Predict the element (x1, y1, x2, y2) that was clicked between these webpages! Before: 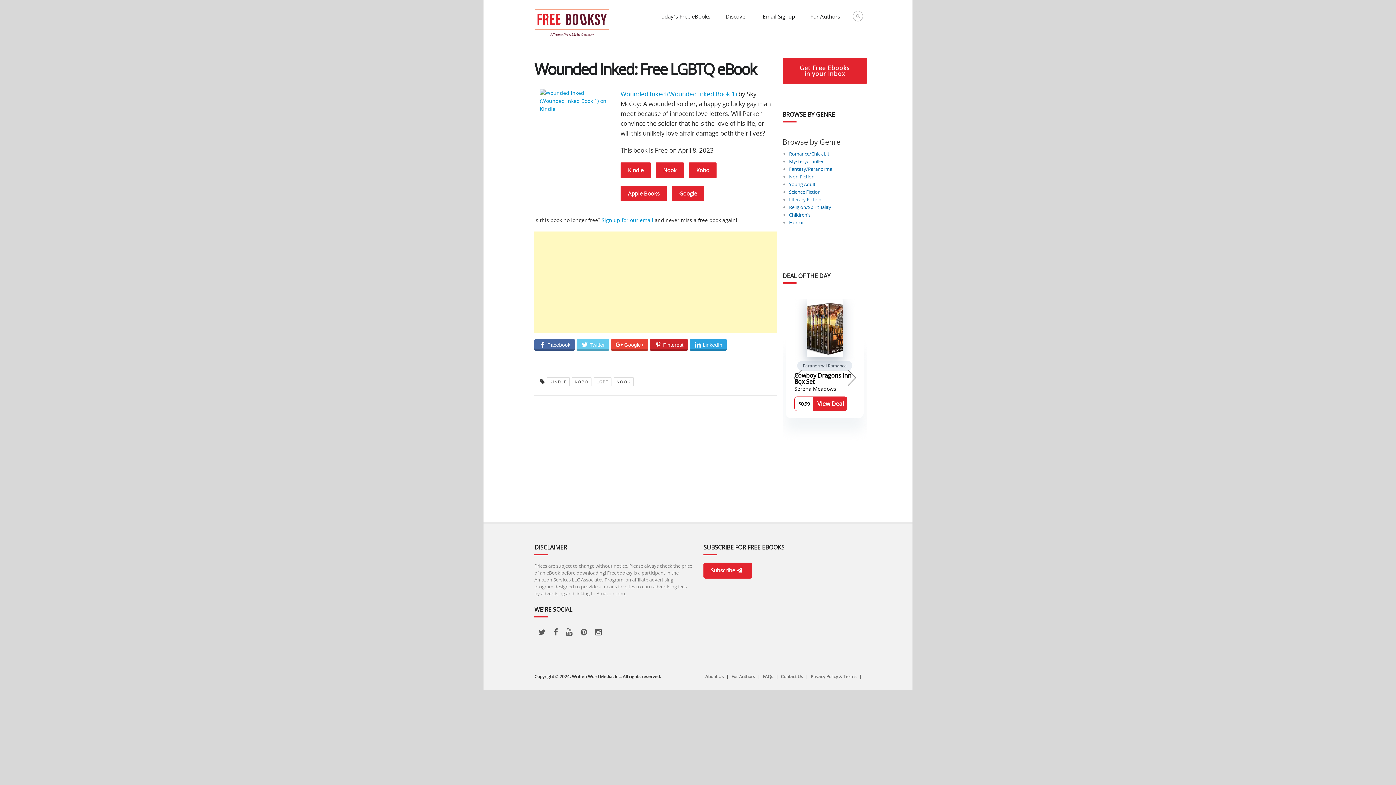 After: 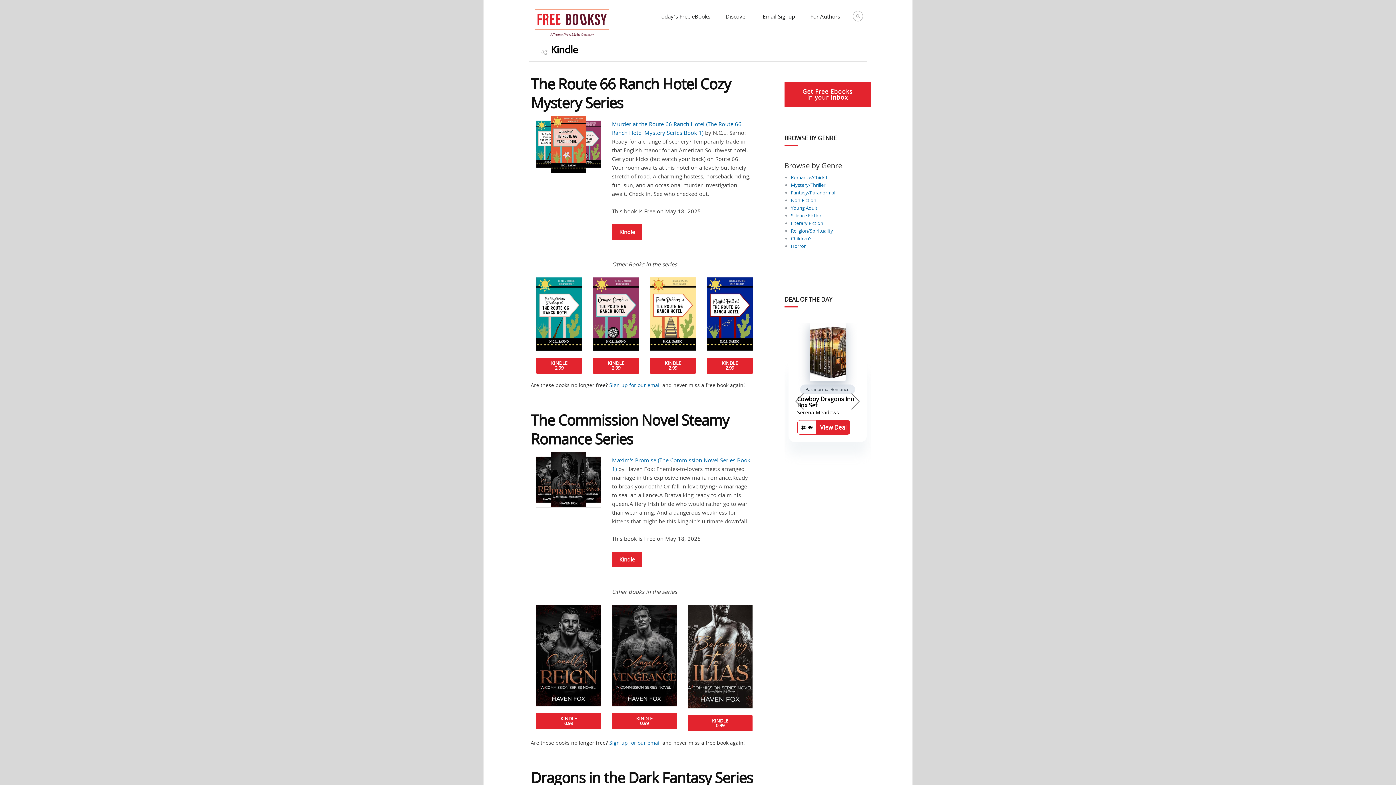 Action: label: KINDLE bbox: (546, 377, 569, 386)